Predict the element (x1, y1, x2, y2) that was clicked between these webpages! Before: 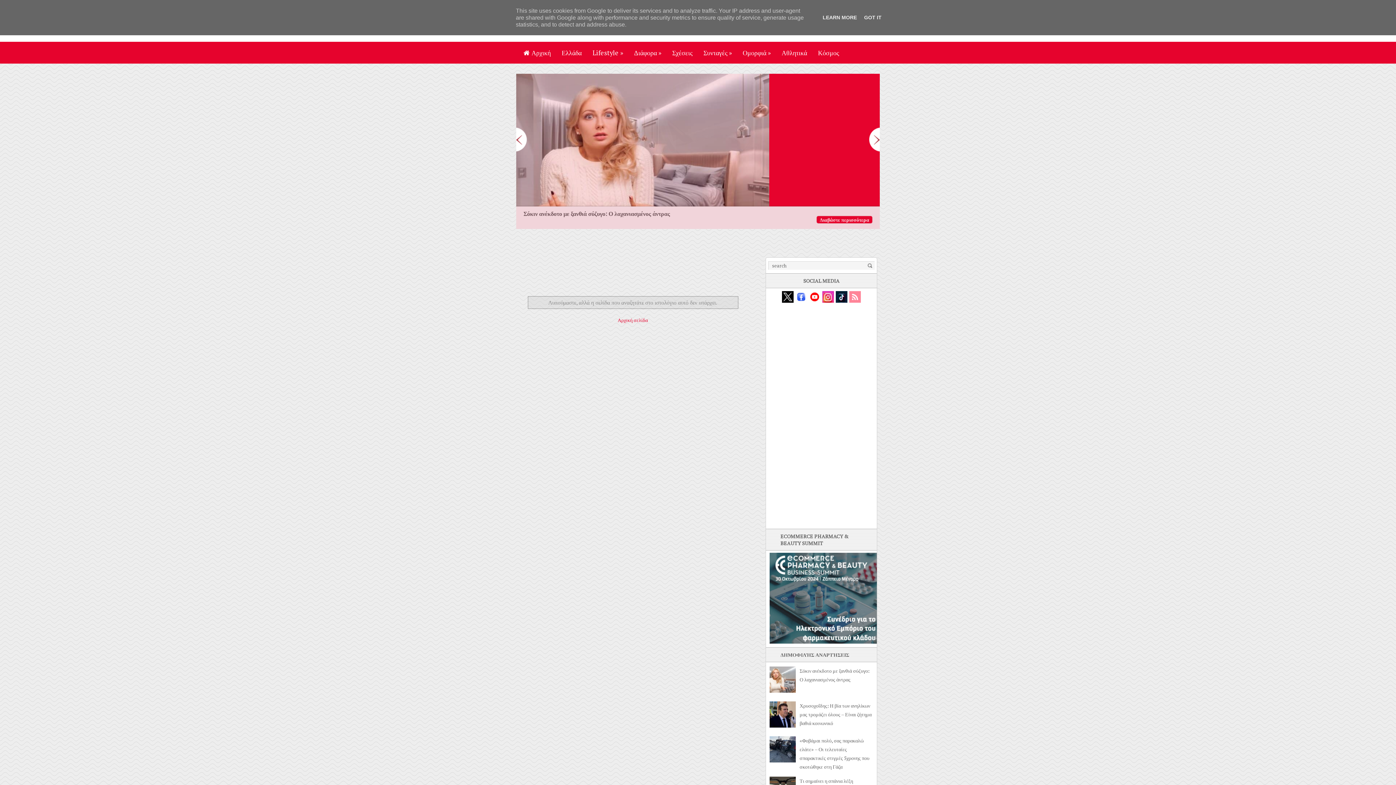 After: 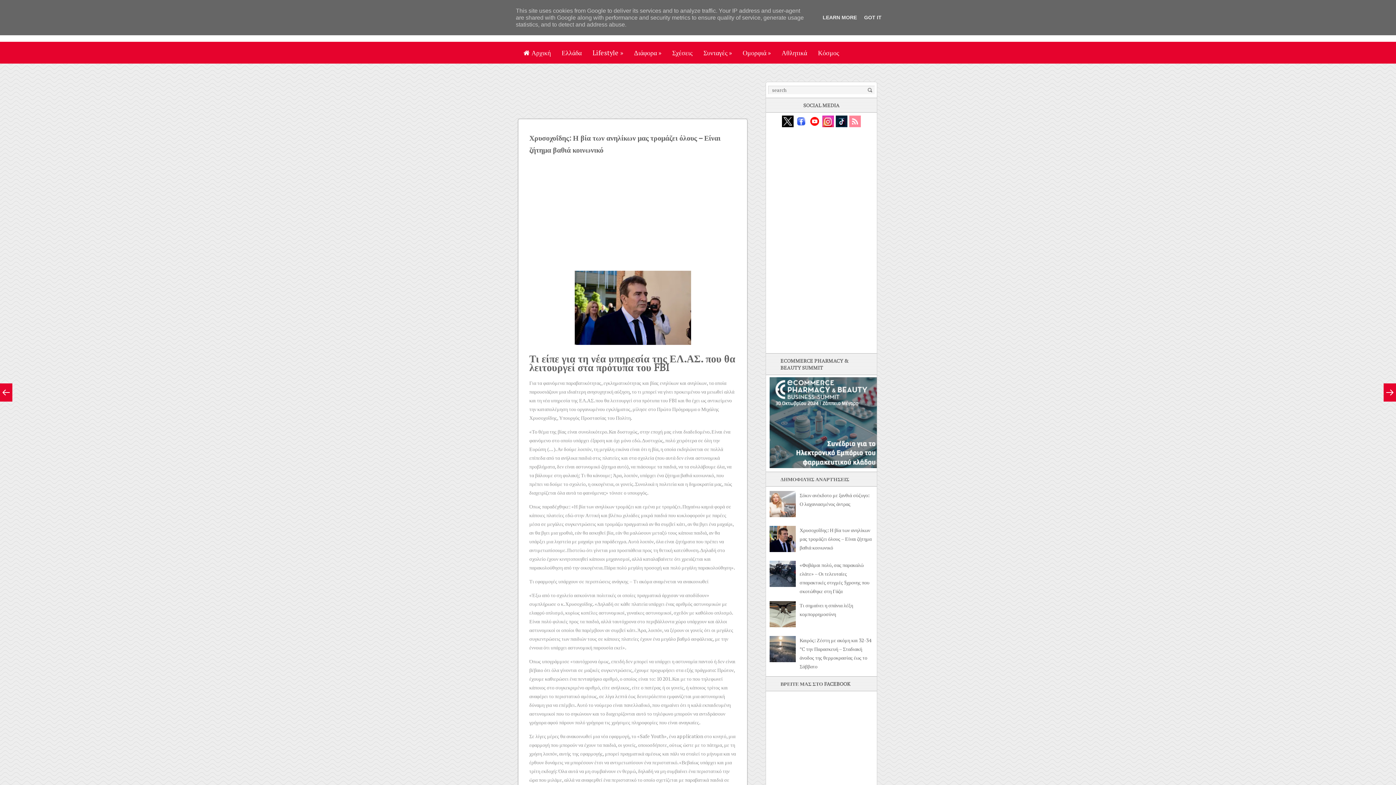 Action: bbox: (799, 702, 871, 726) label: Χρυσοχοΐδης: Η βία των ανηλίκων μας τρομάζει όλους – Είναι ζήτημα βαθιά κοινωνικό